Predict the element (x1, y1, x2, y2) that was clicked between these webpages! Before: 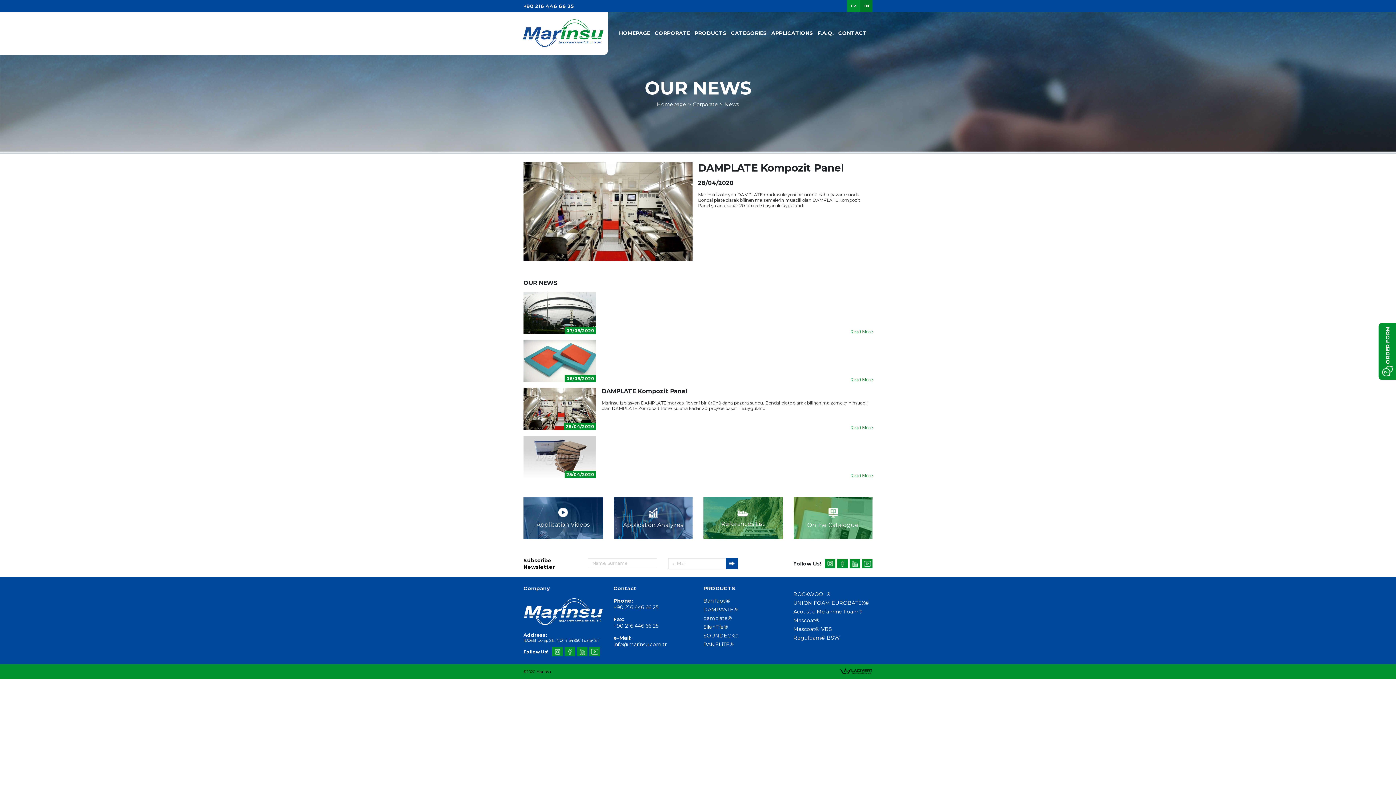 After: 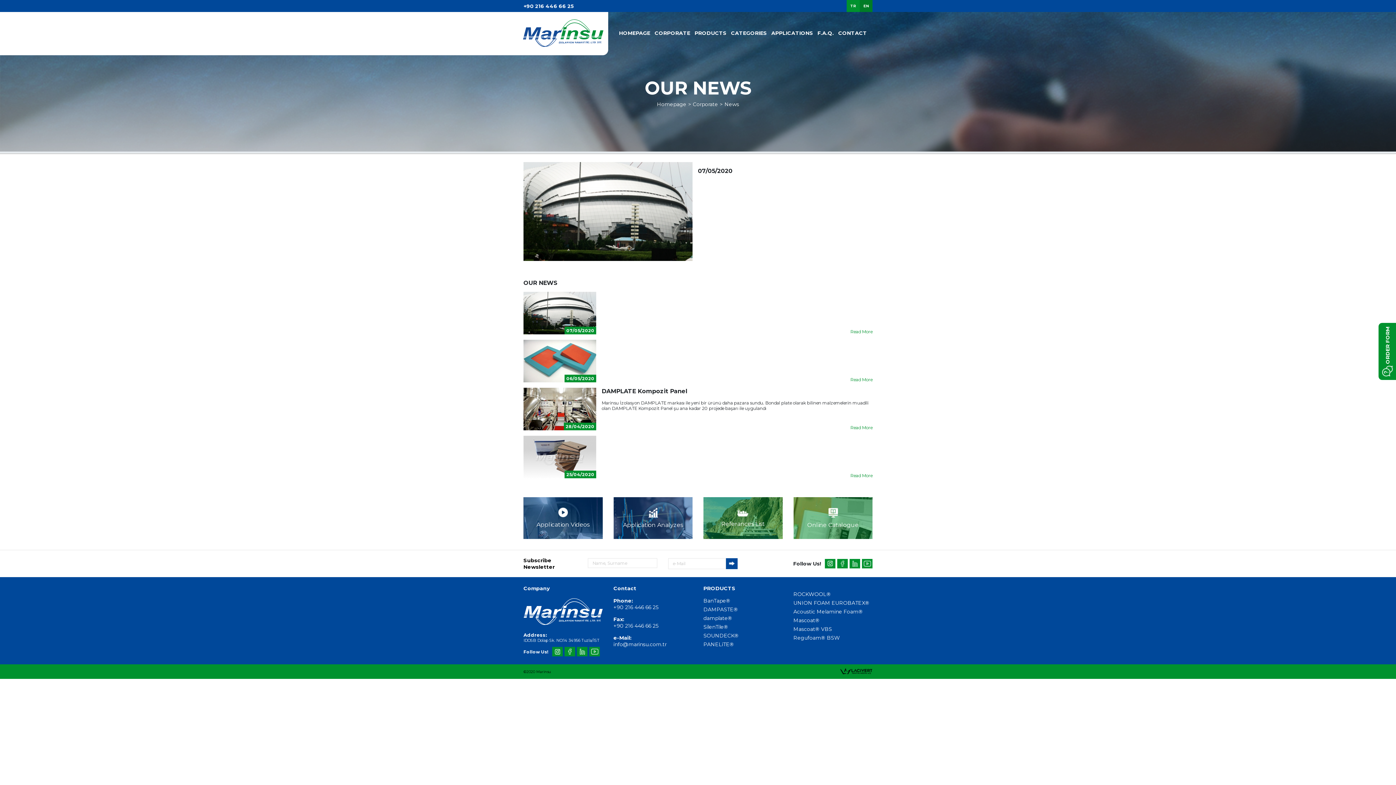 Action: label: 07/05/2020

Read More bbox: (523, 292, 872, 334)